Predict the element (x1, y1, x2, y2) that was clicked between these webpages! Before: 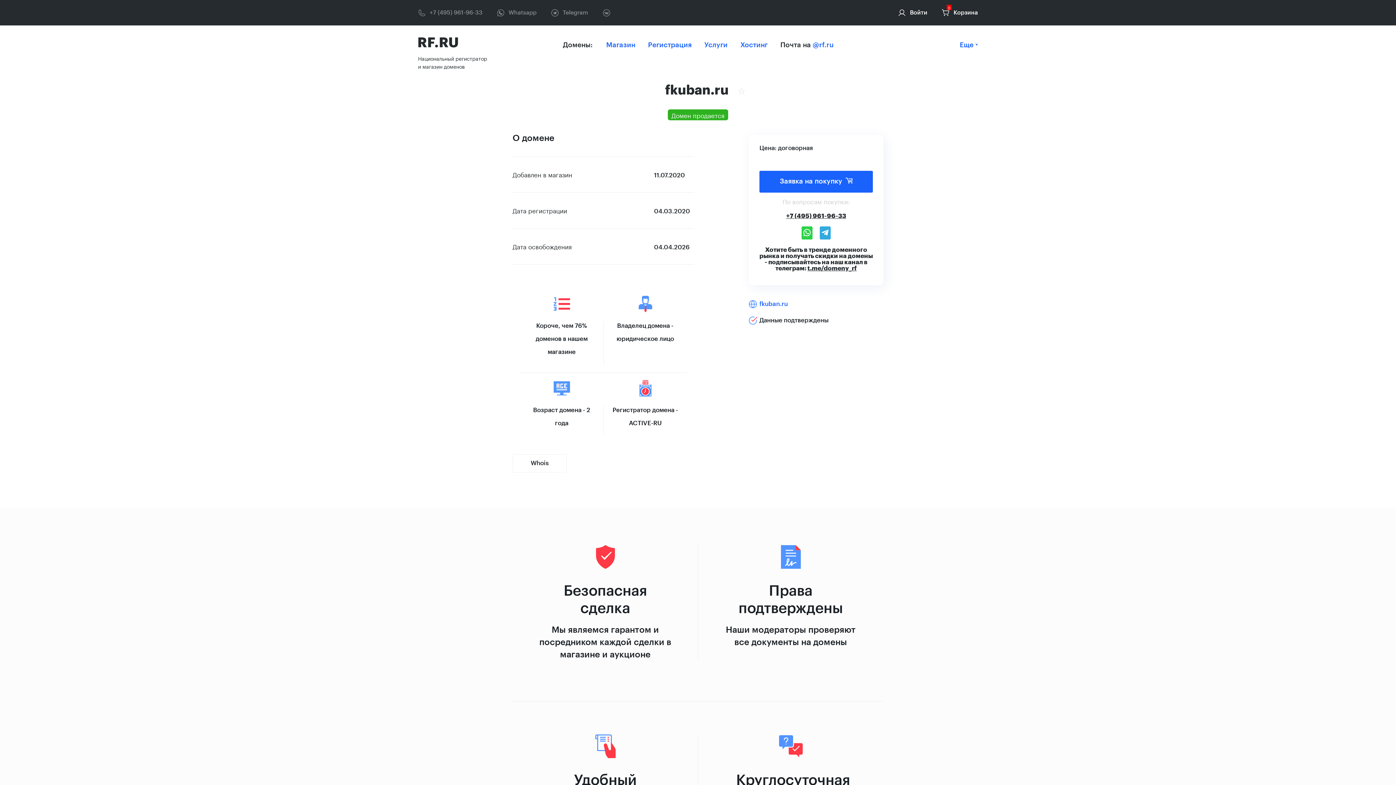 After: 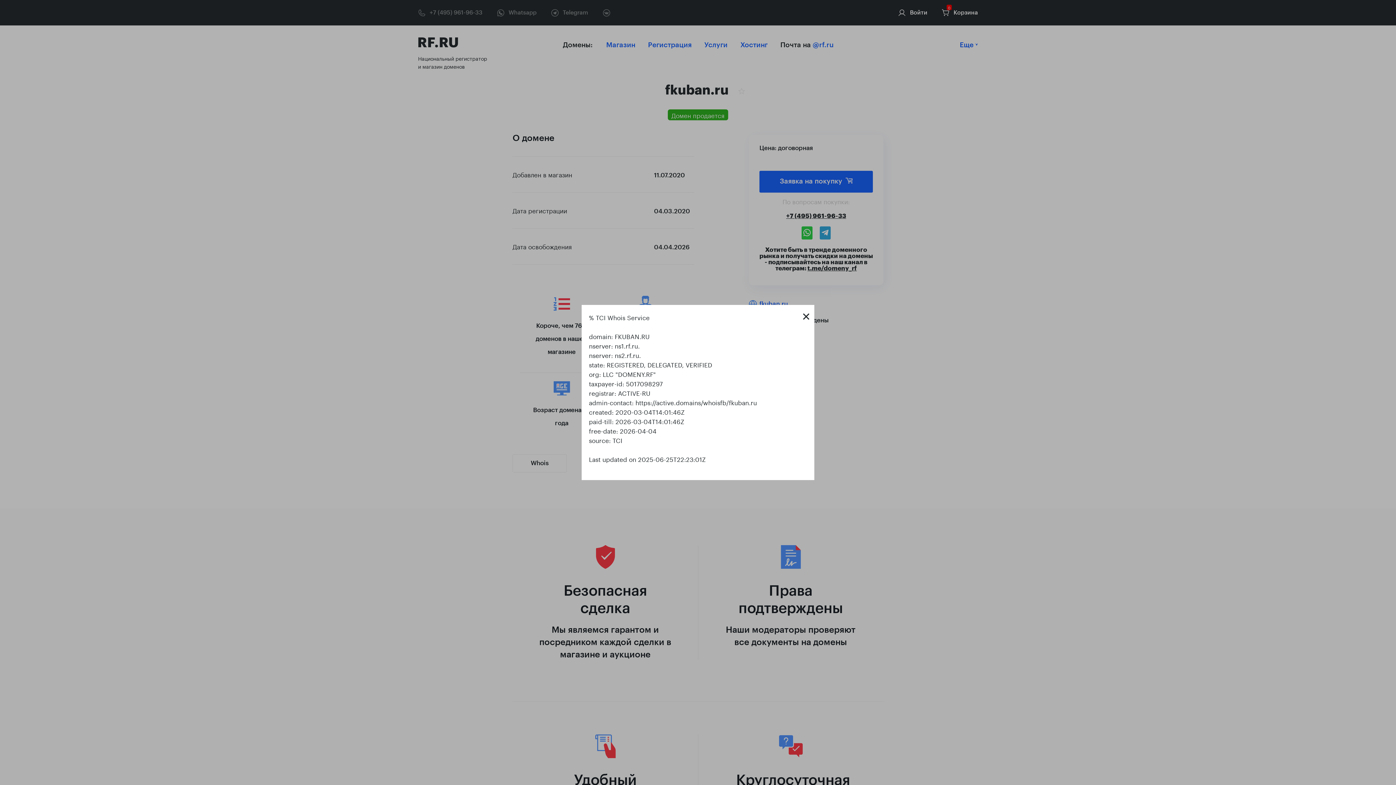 Action: bbox: (512, 454, 566, 472) label: Whois